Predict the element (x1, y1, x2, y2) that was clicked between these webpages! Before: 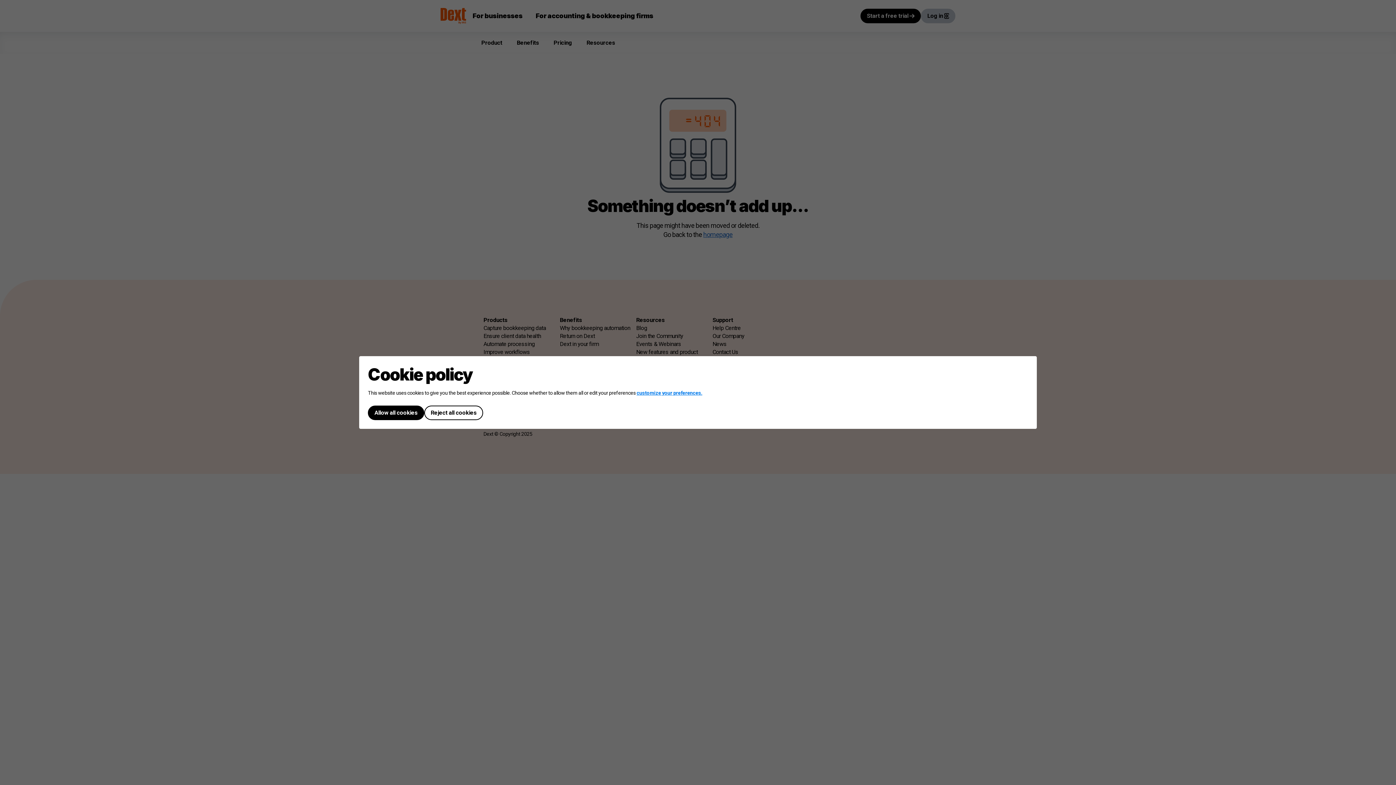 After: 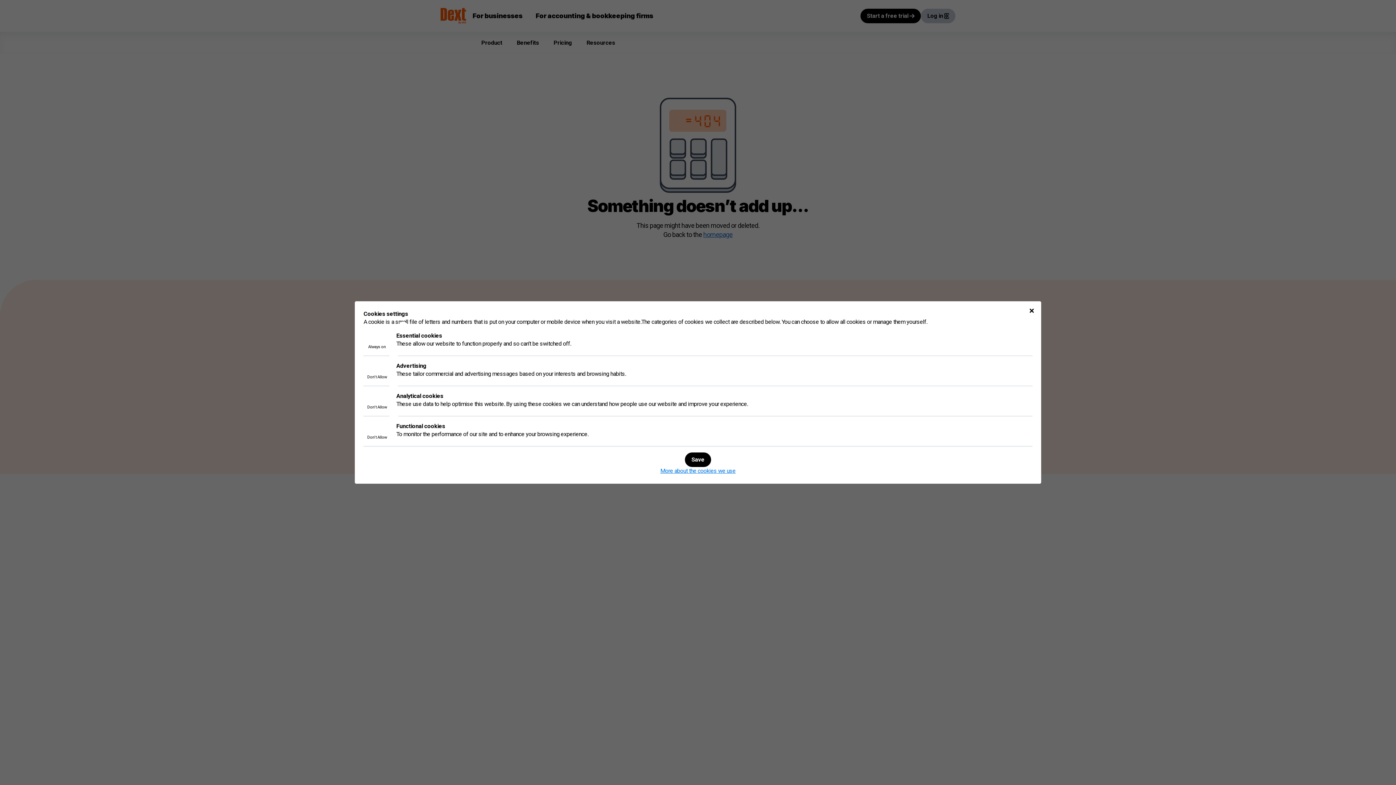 Action: label: customize your preferences. bbox: (636, 389, 702, 396)